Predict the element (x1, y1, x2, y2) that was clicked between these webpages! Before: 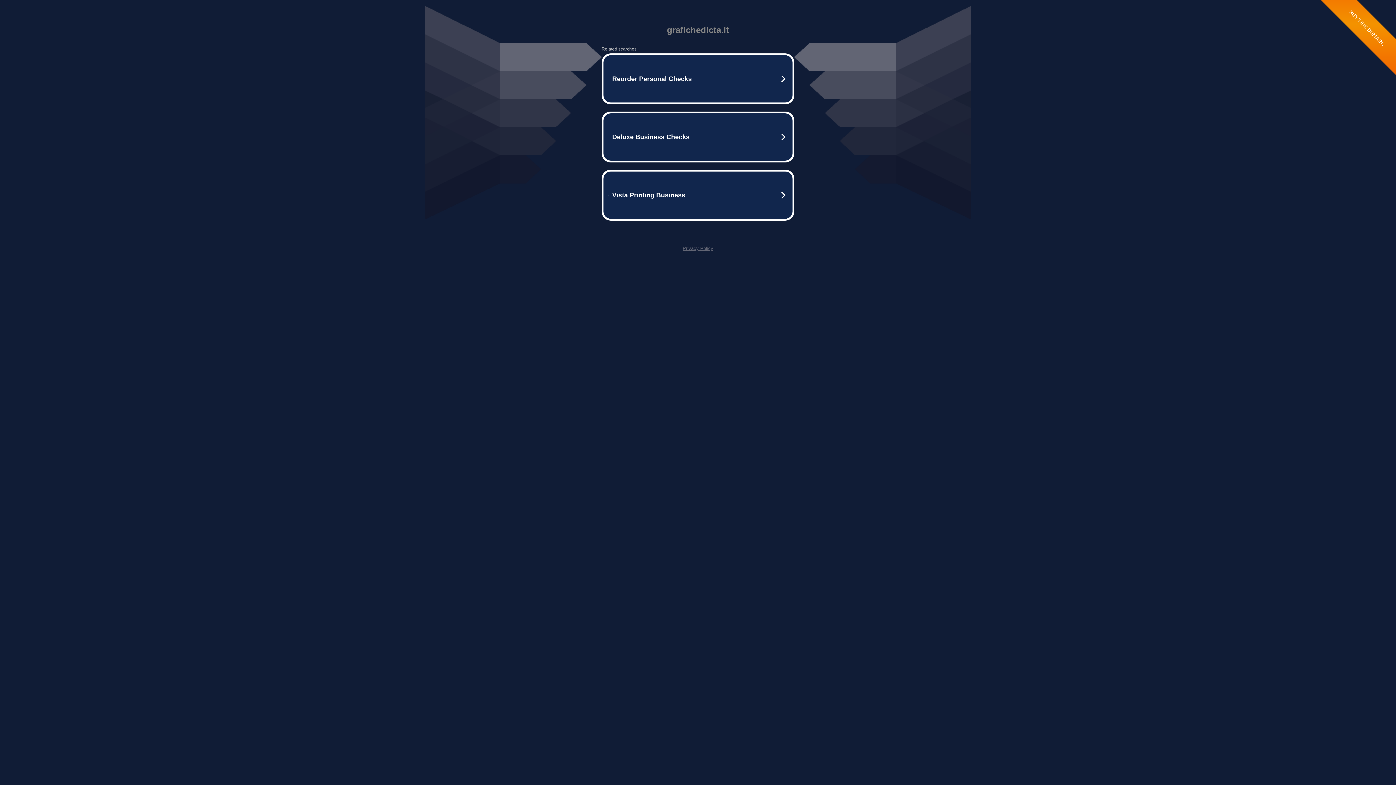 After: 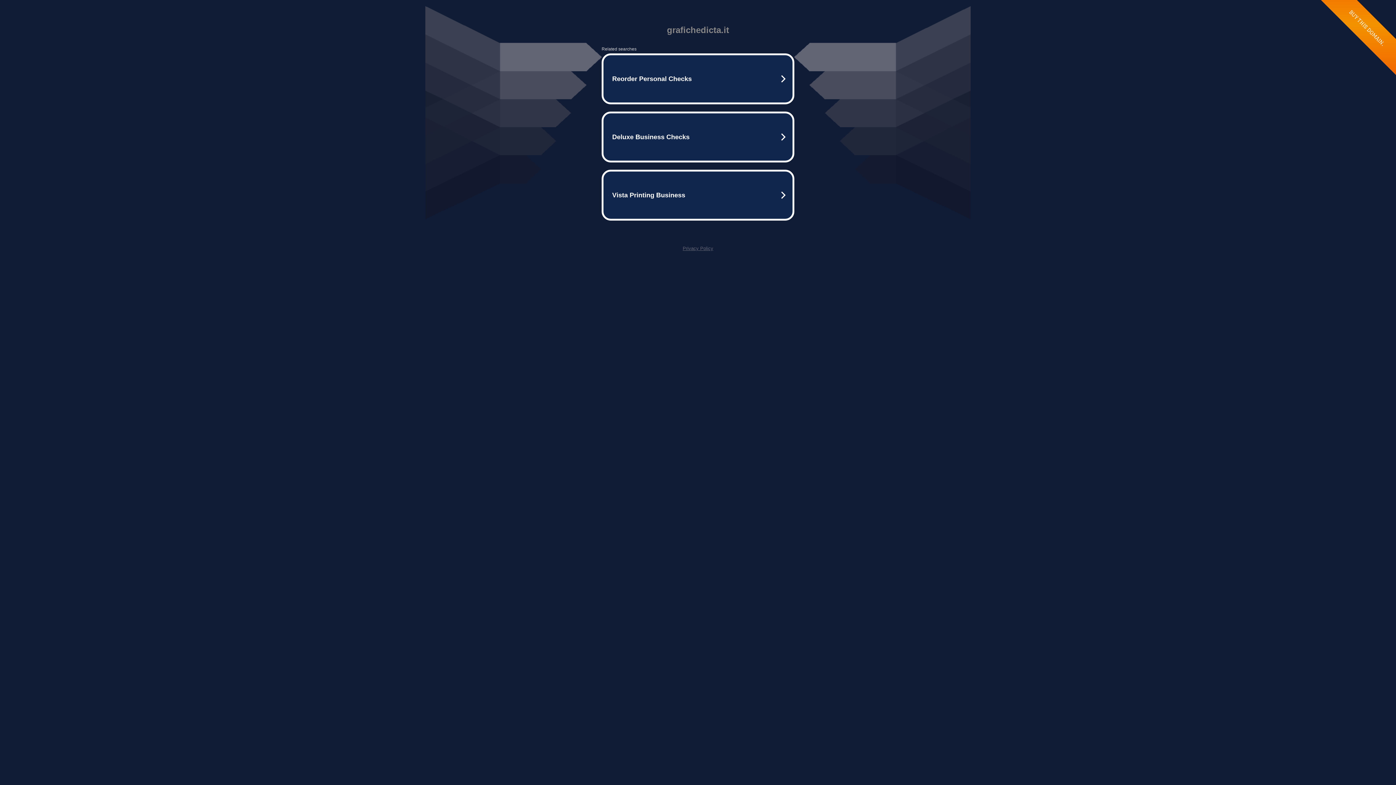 Action: label: Privacy Policy bbox: (682, 245, 713, 251)